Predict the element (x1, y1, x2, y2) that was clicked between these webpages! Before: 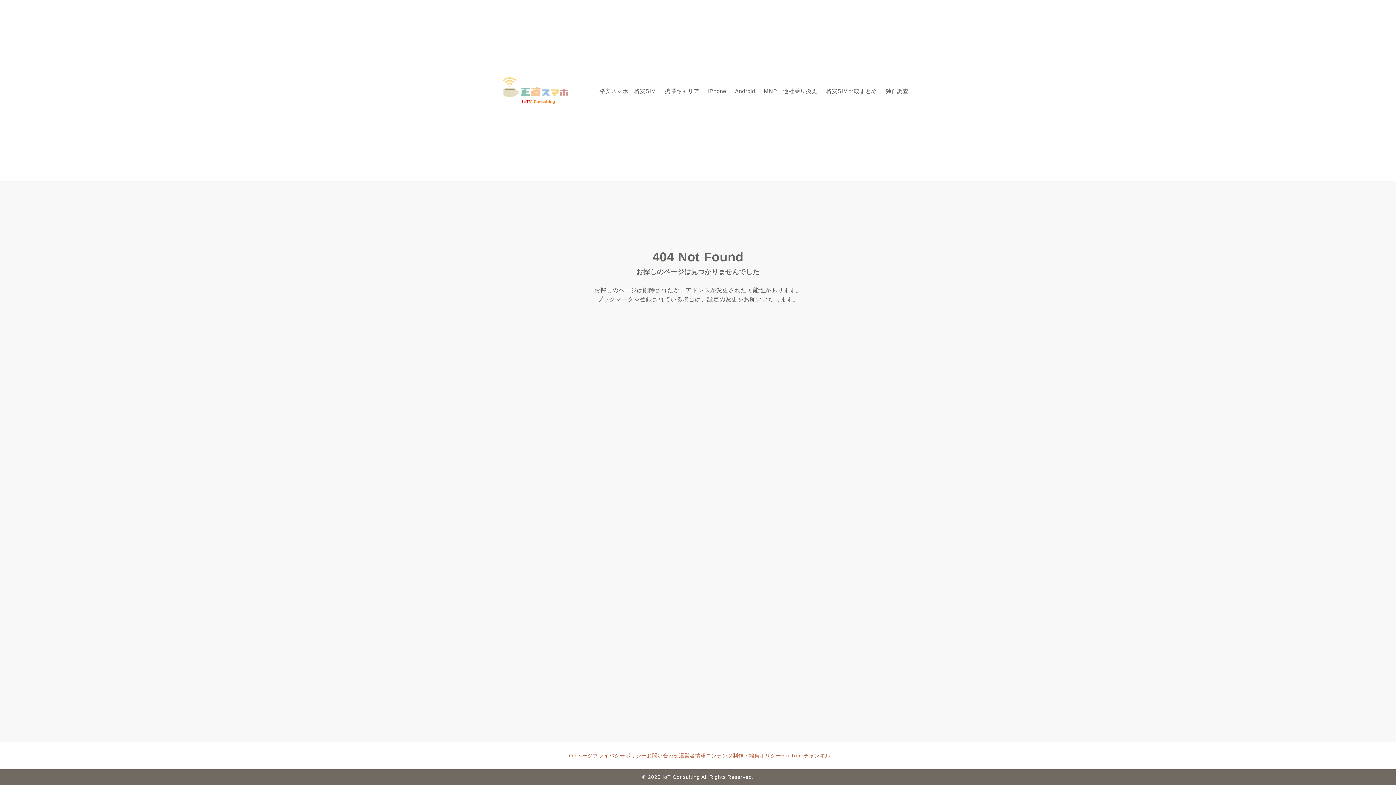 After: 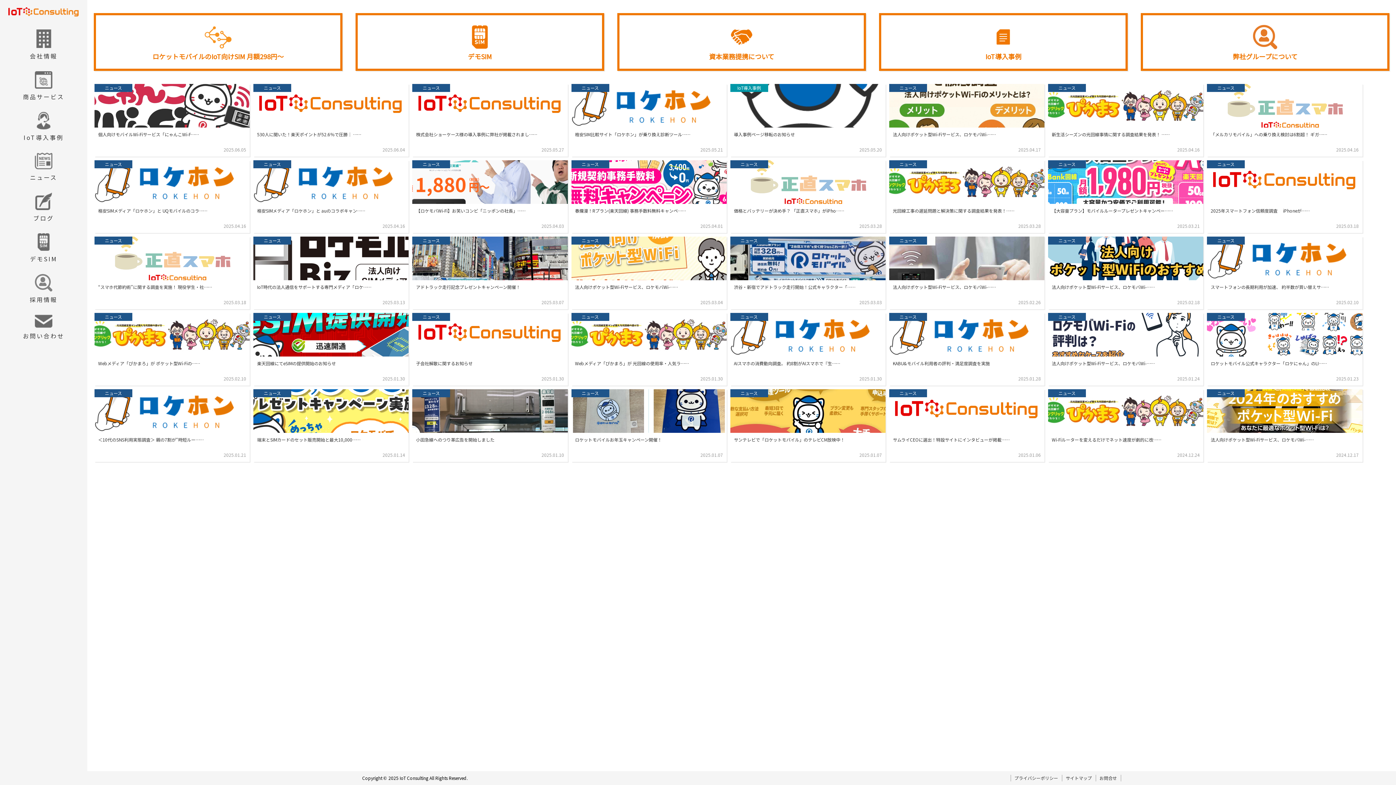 Action: label: TOPページ bbox: (565, 747, 593, 764)